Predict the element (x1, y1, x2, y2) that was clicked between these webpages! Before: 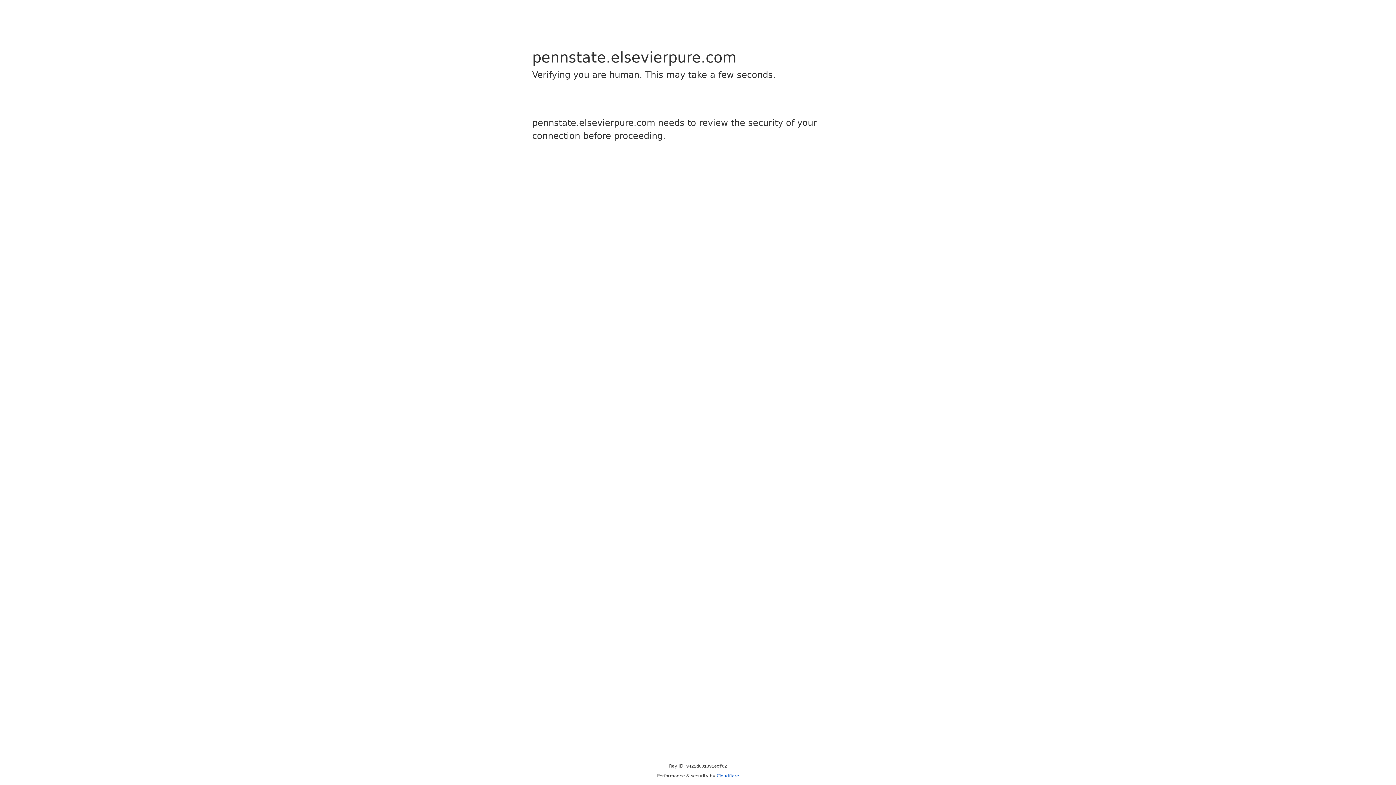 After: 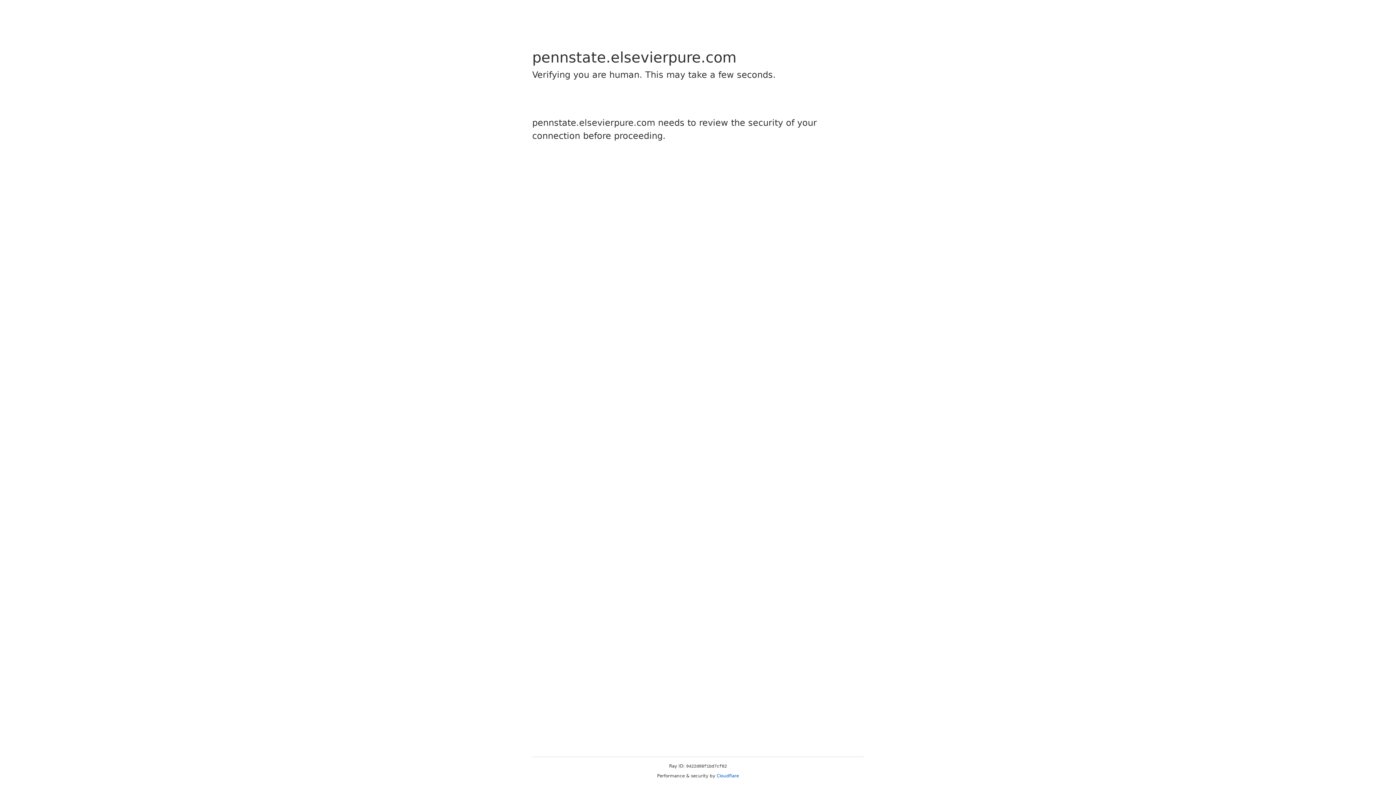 Action: bbox: (716, 773, 739, 778) label: Cloudflare